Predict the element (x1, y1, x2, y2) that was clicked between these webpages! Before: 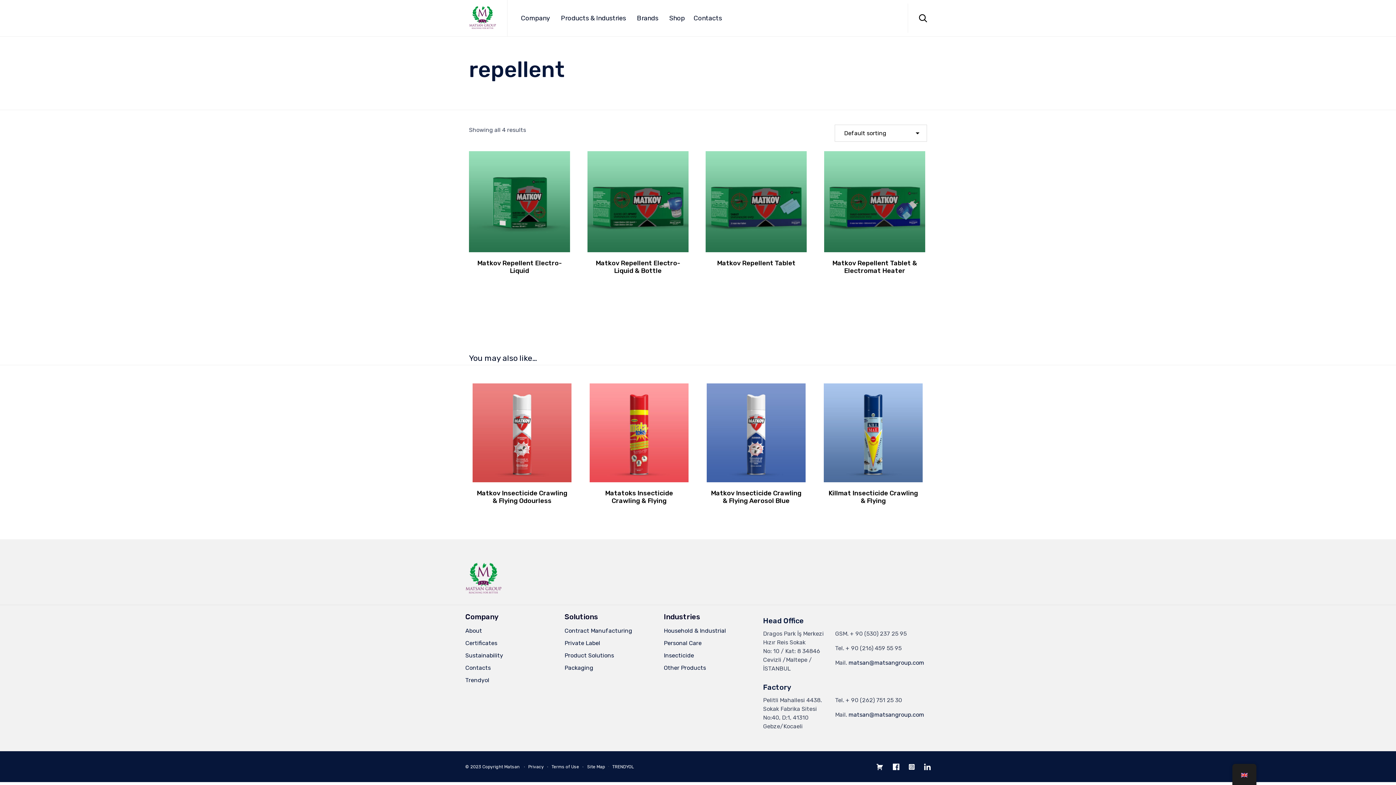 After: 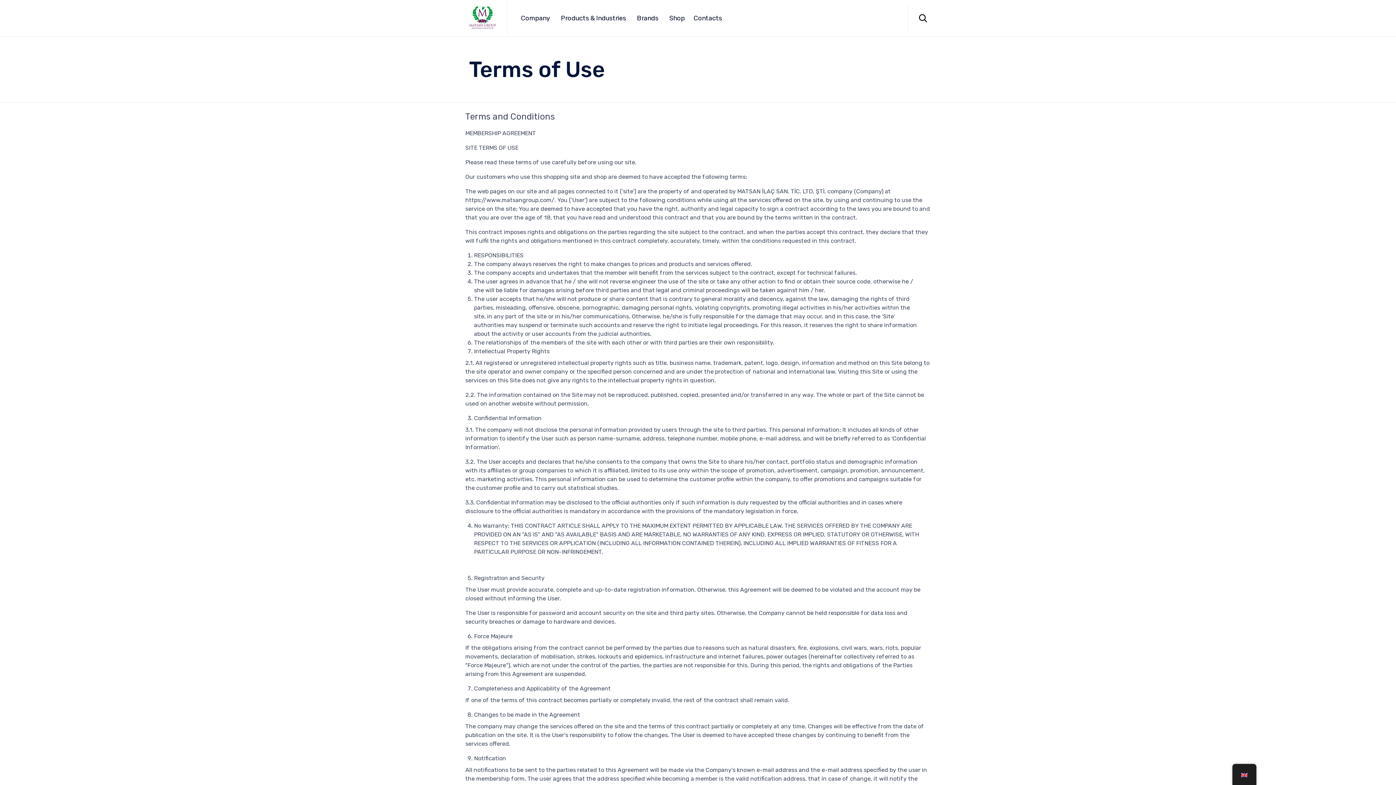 Action: label: Terms of Use bbox: (551, 764, 579, 770)